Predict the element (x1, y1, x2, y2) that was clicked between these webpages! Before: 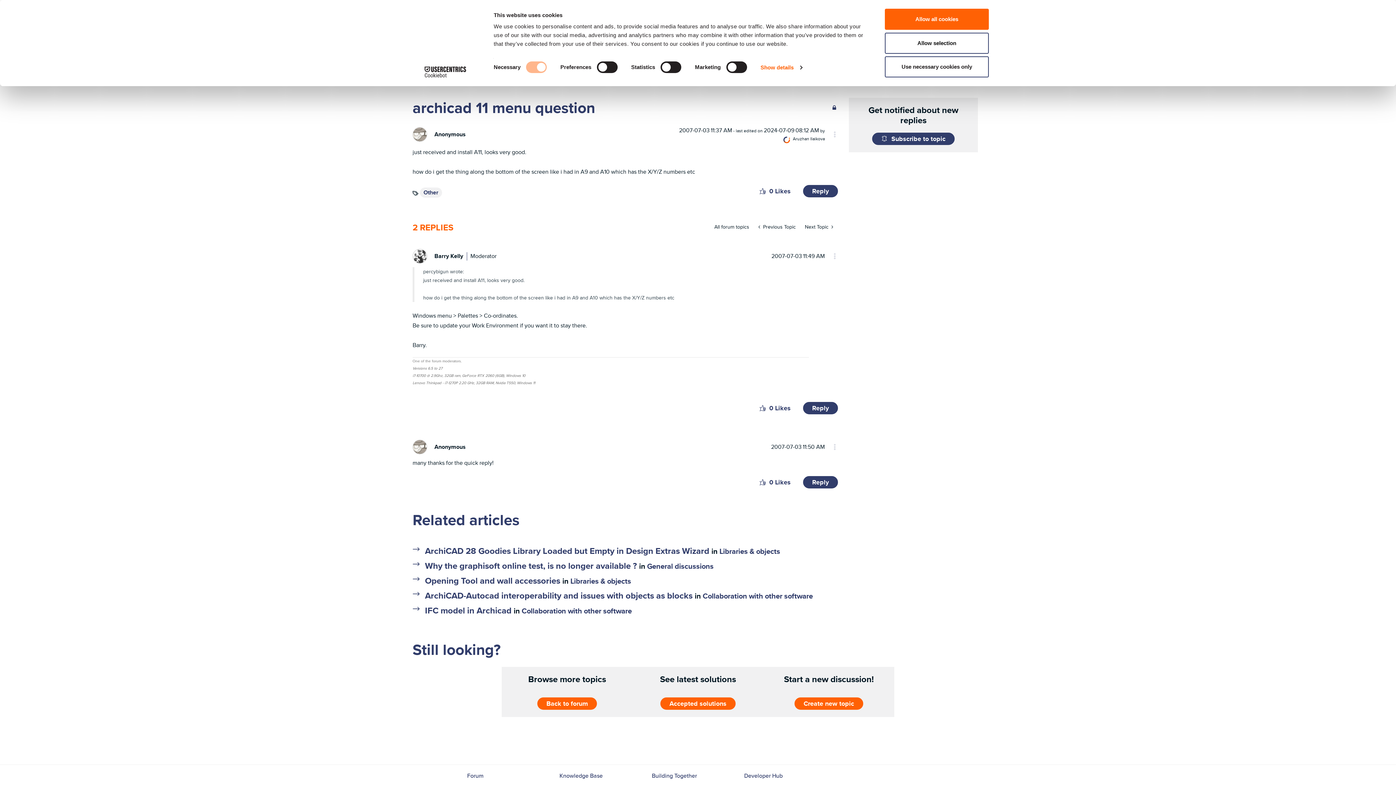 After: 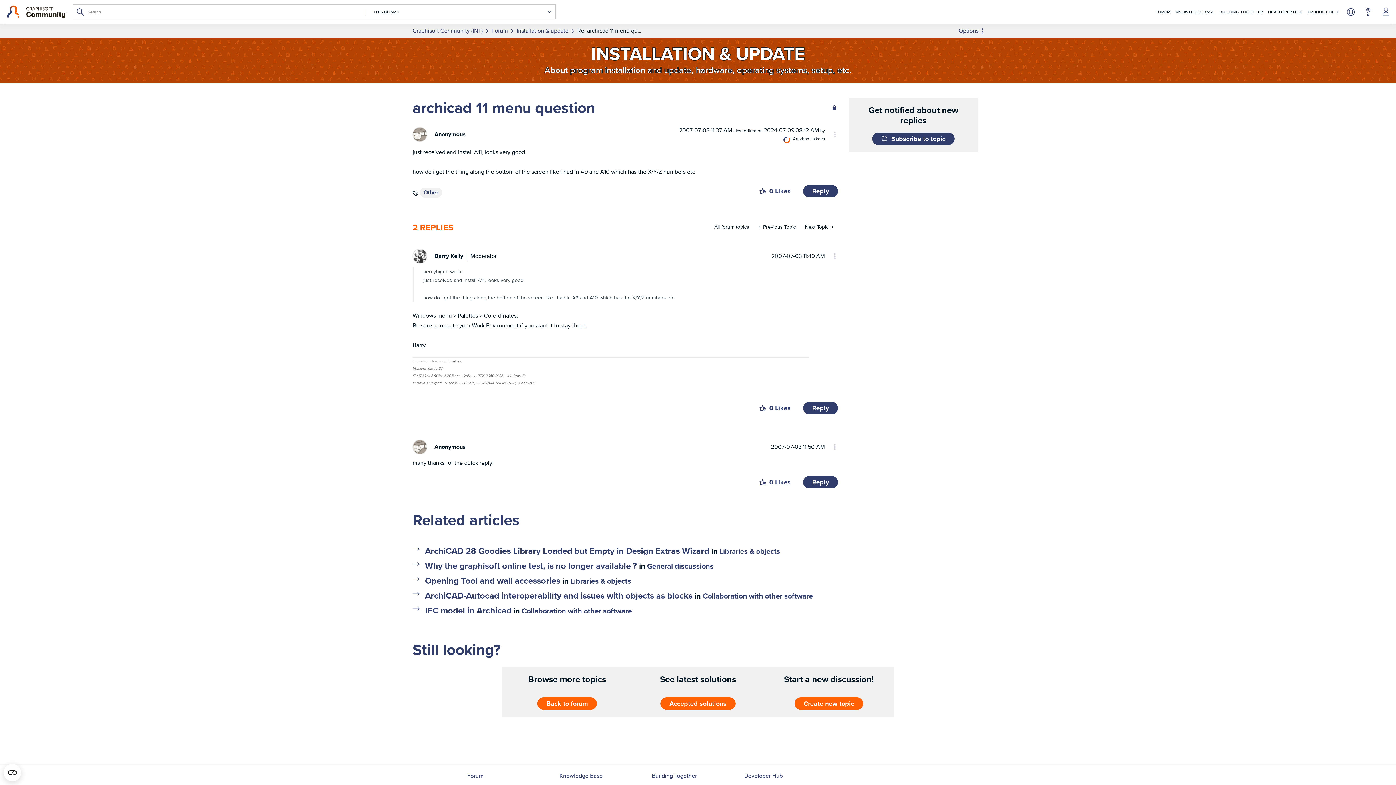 Action: label: Allow all cookies bbox: (885, 8, 989, 29)